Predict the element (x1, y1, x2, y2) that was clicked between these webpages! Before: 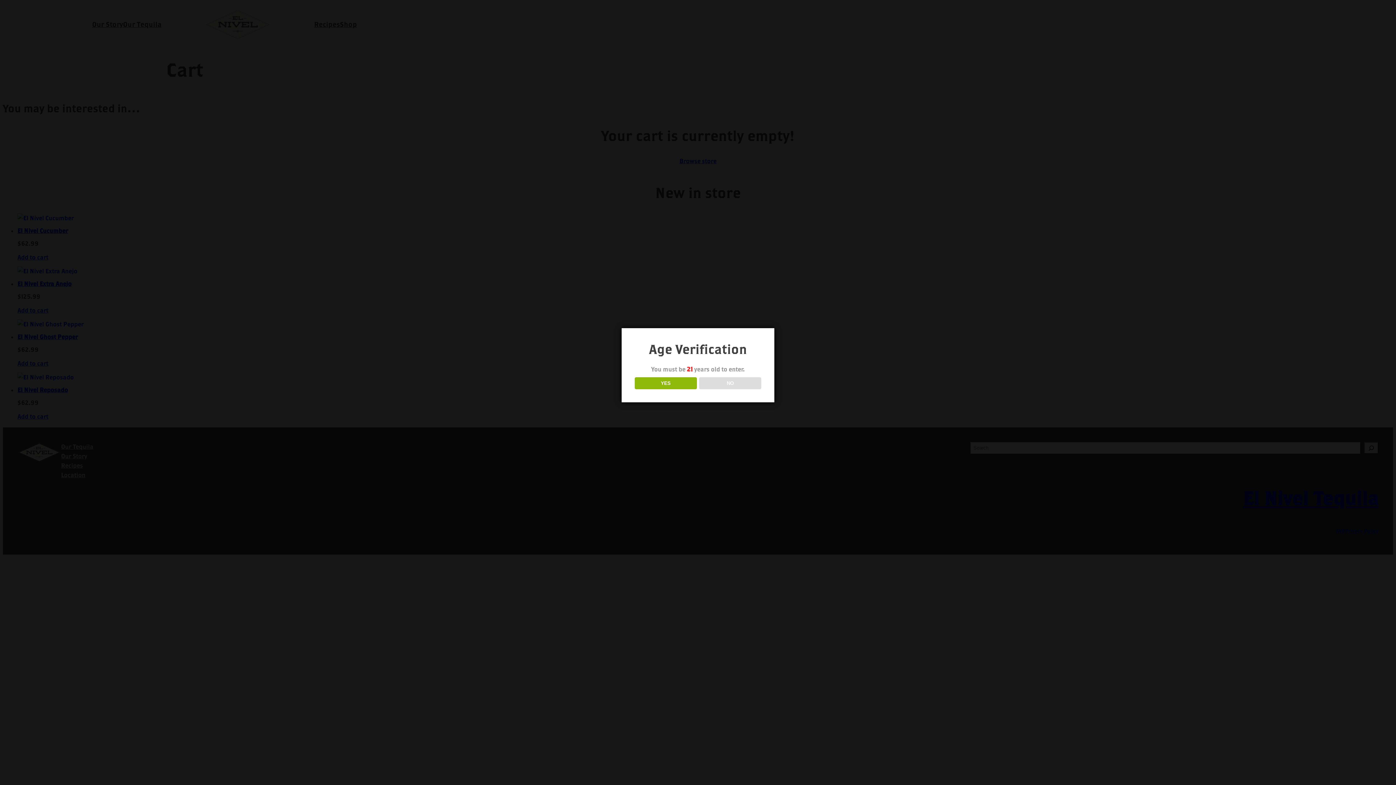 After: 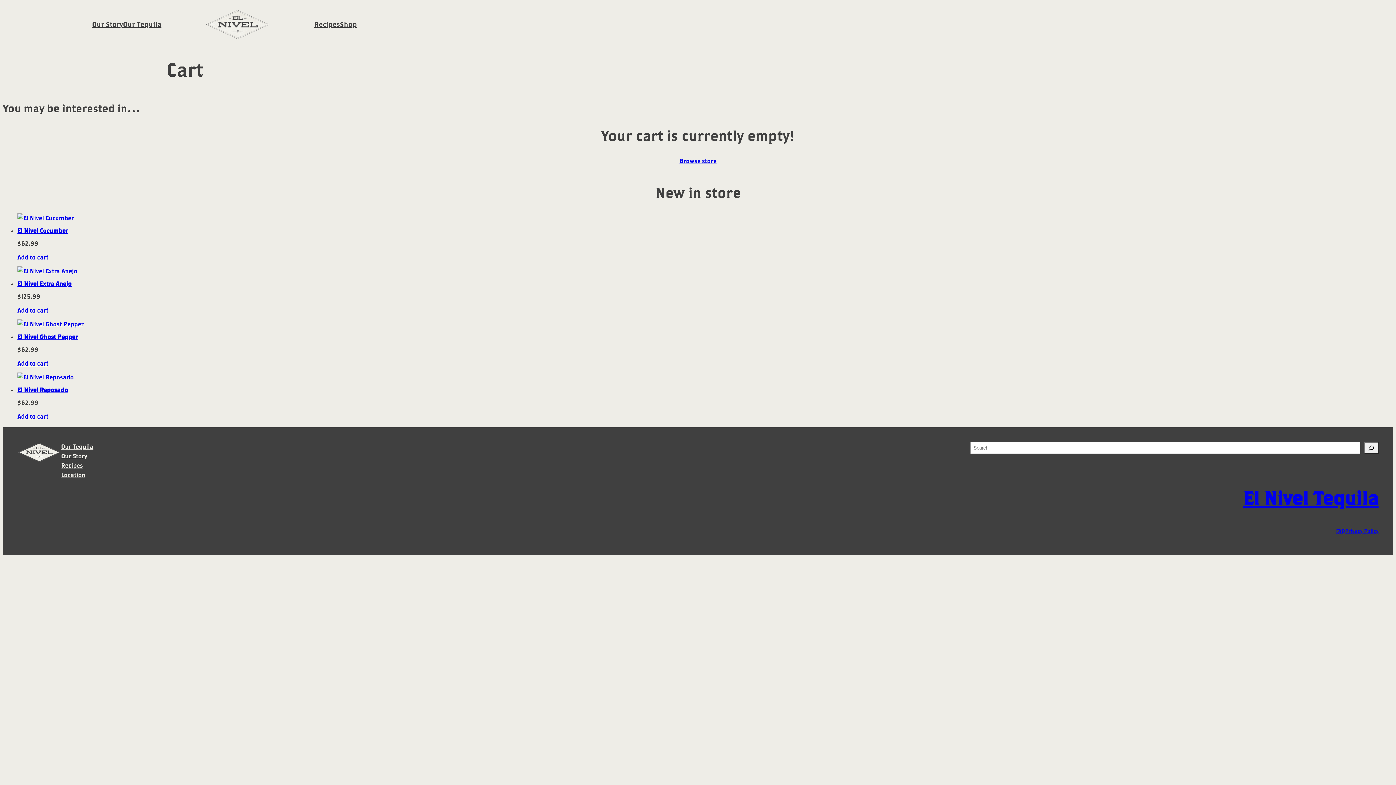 Action: label: YES bbox: (634, 377, 696, 389)